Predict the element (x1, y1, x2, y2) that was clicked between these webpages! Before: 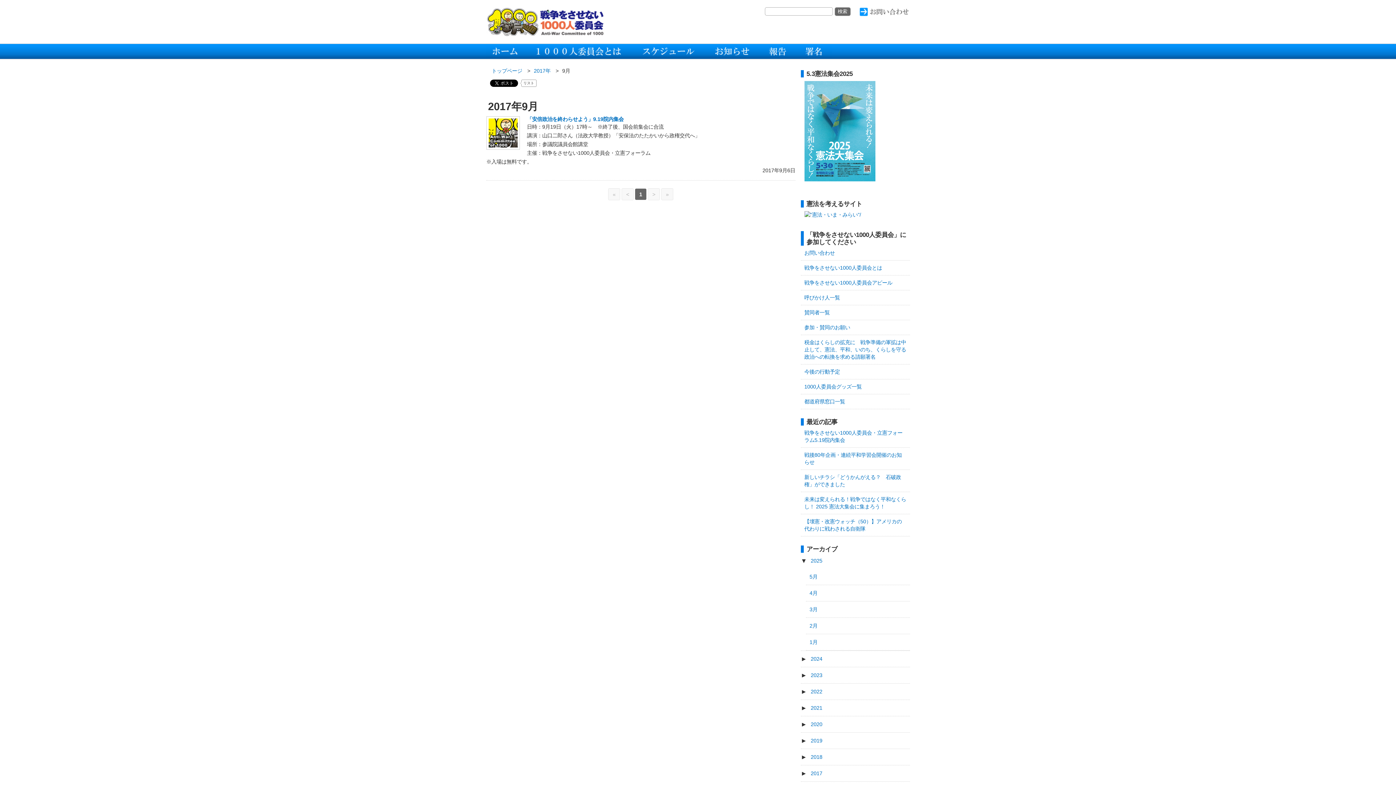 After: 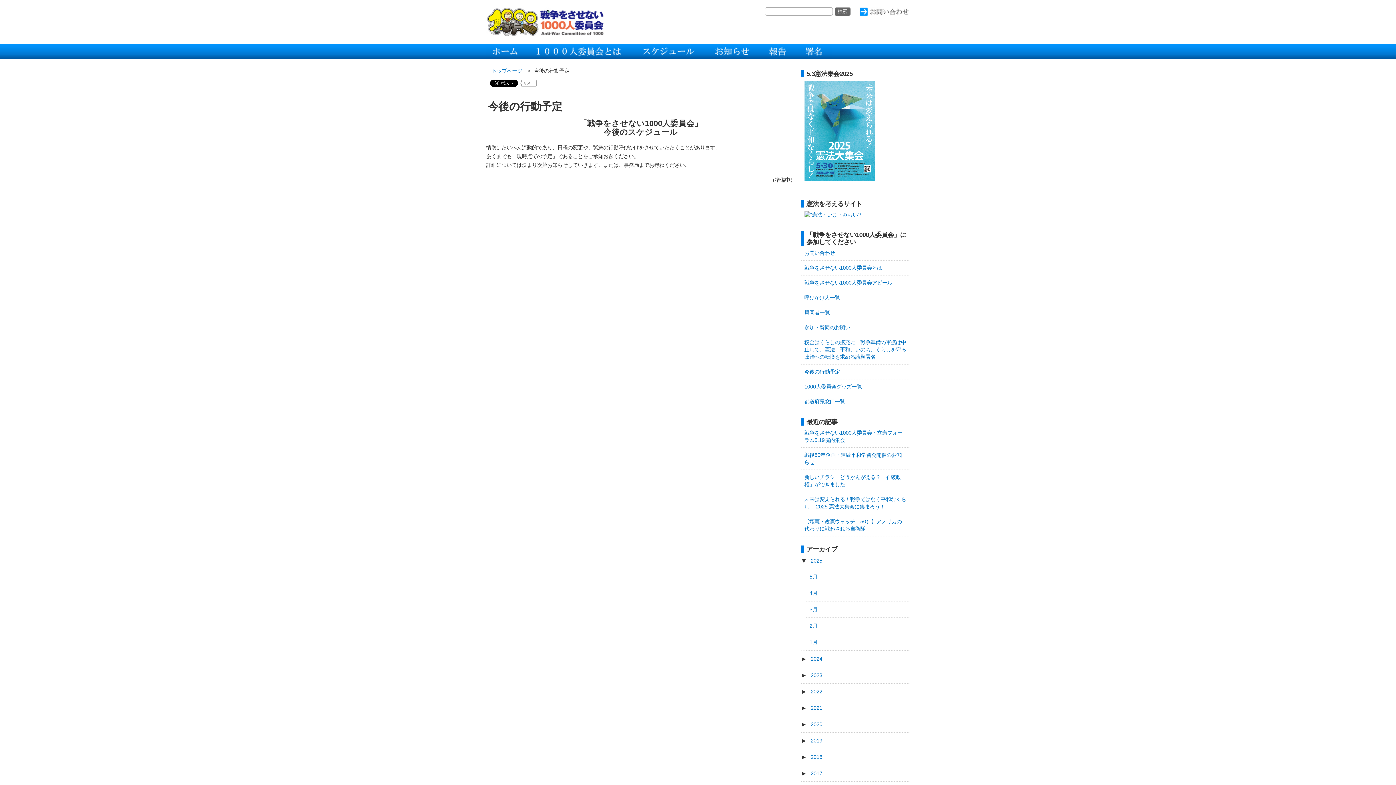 Action: bbox: (800, 364, 910, 379) label: 今後の行動予定